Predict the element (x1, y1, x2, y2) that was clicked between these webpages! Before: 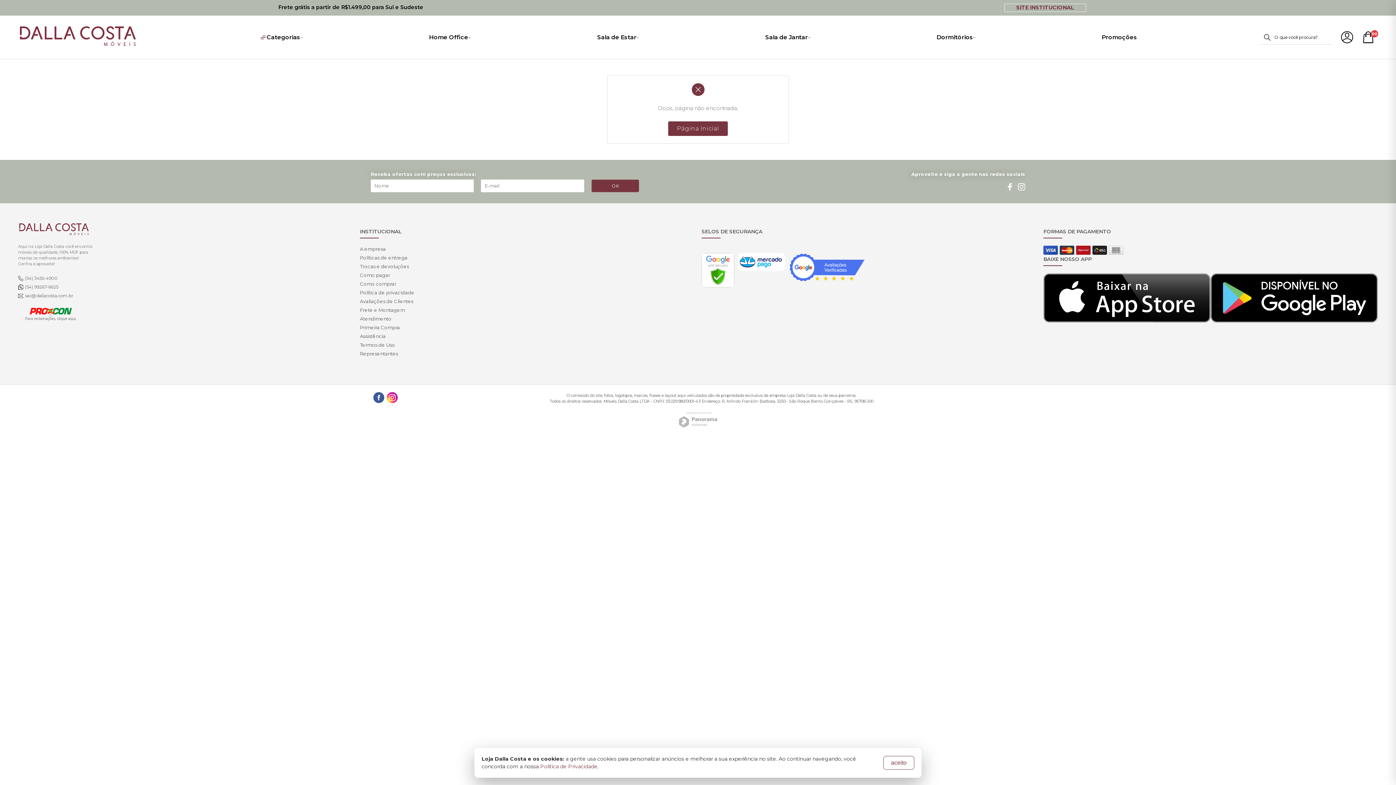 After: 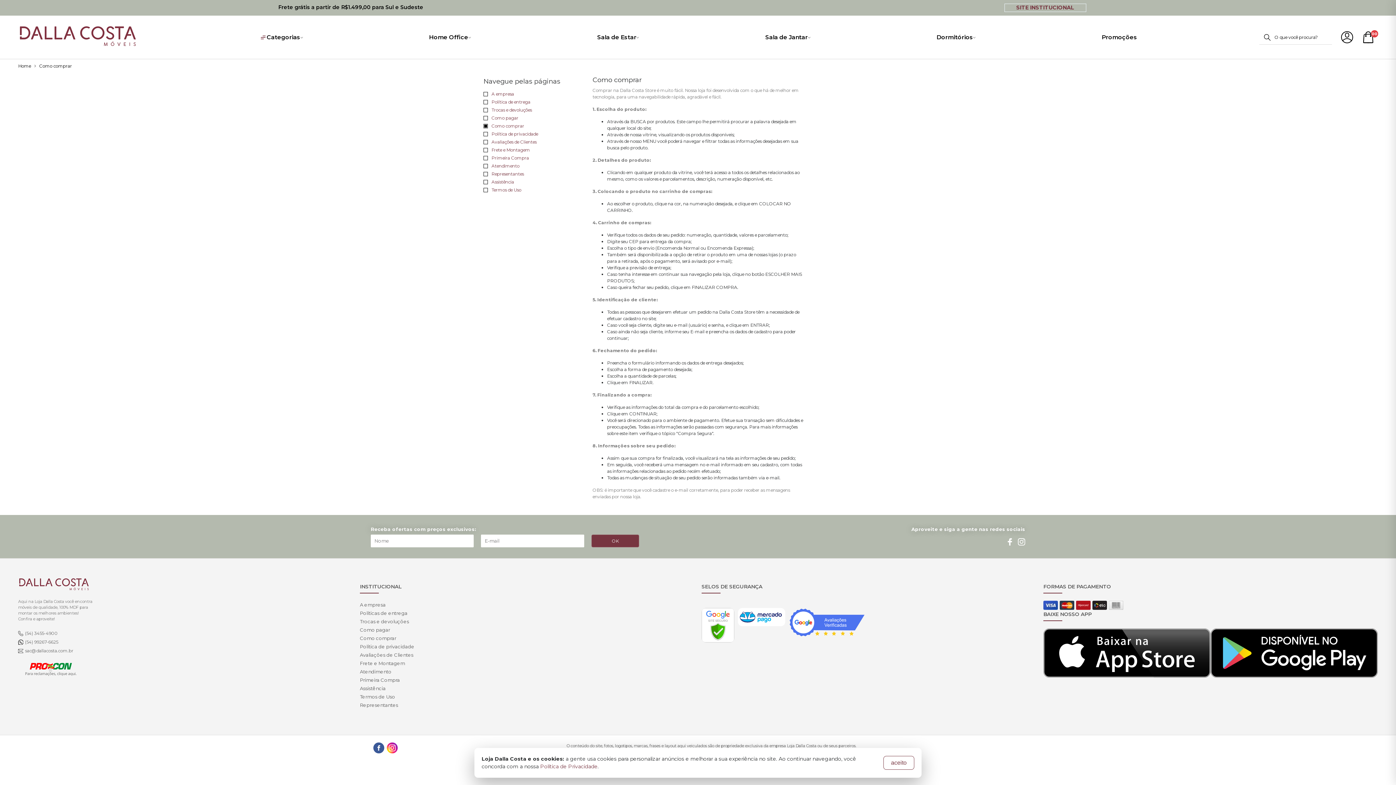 Action: label: Como comprar bbox: (360, 281, 396, 286)